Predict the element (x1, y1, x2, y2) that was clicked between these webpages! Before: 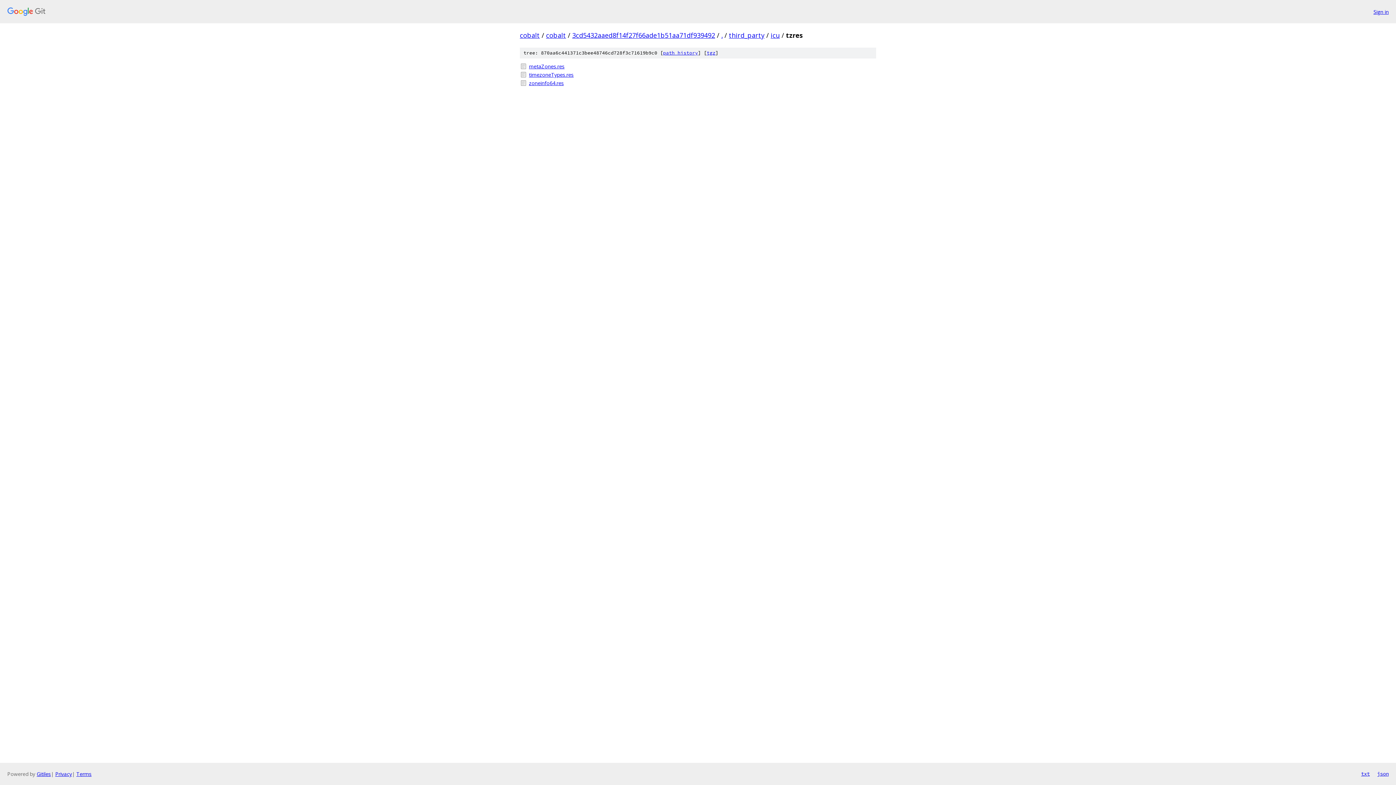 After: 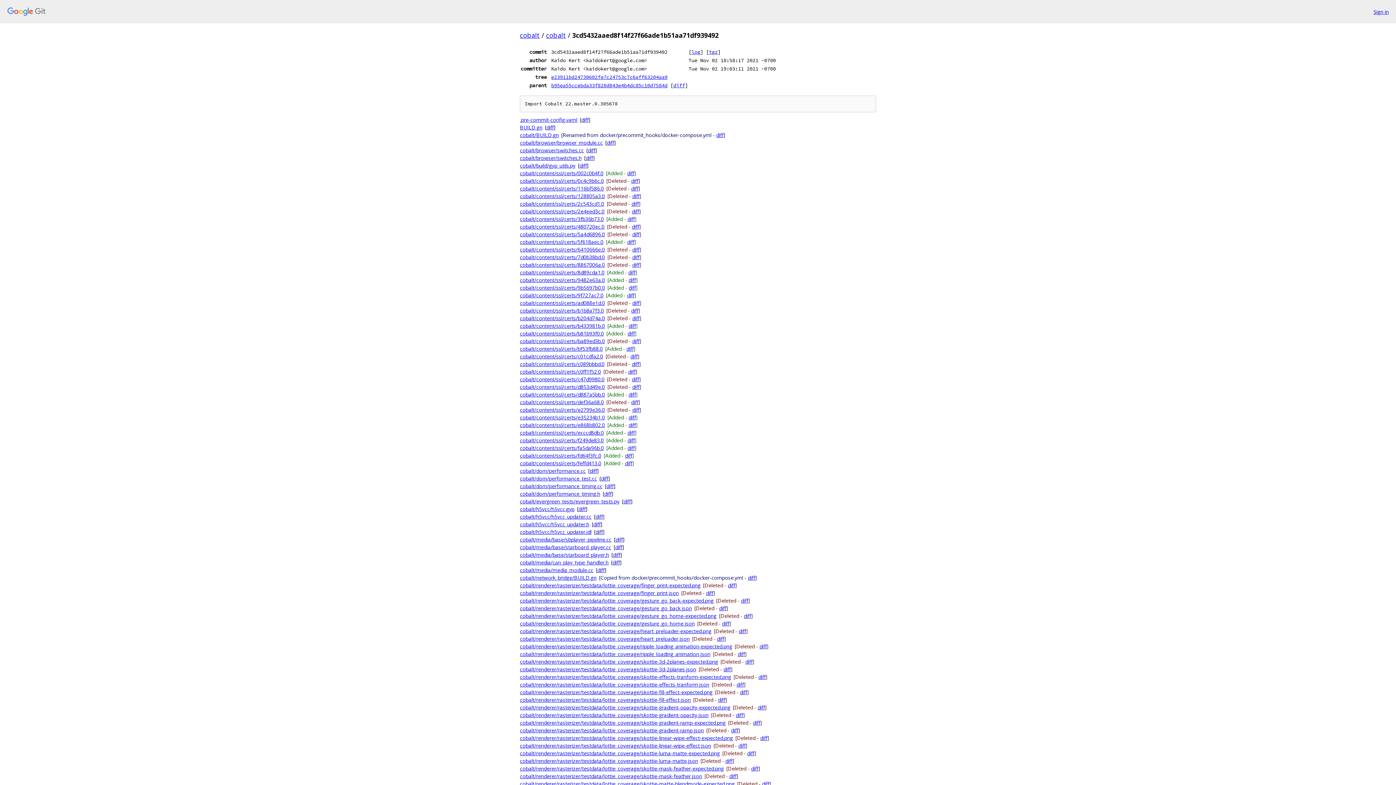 Action: label: 3cd5432aaed8f14f27f66ade1b51aa71df939492 bbox: (572, 30, 715, 39)